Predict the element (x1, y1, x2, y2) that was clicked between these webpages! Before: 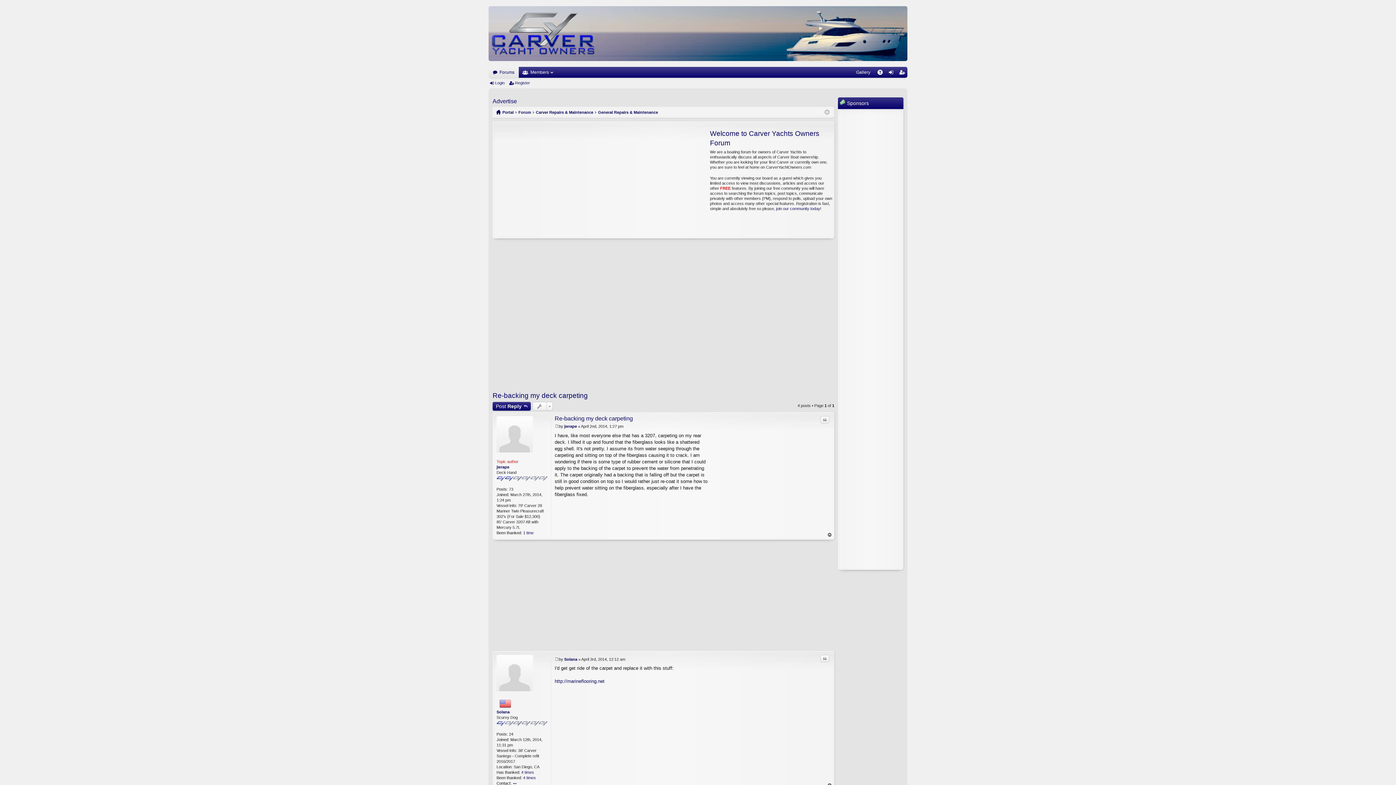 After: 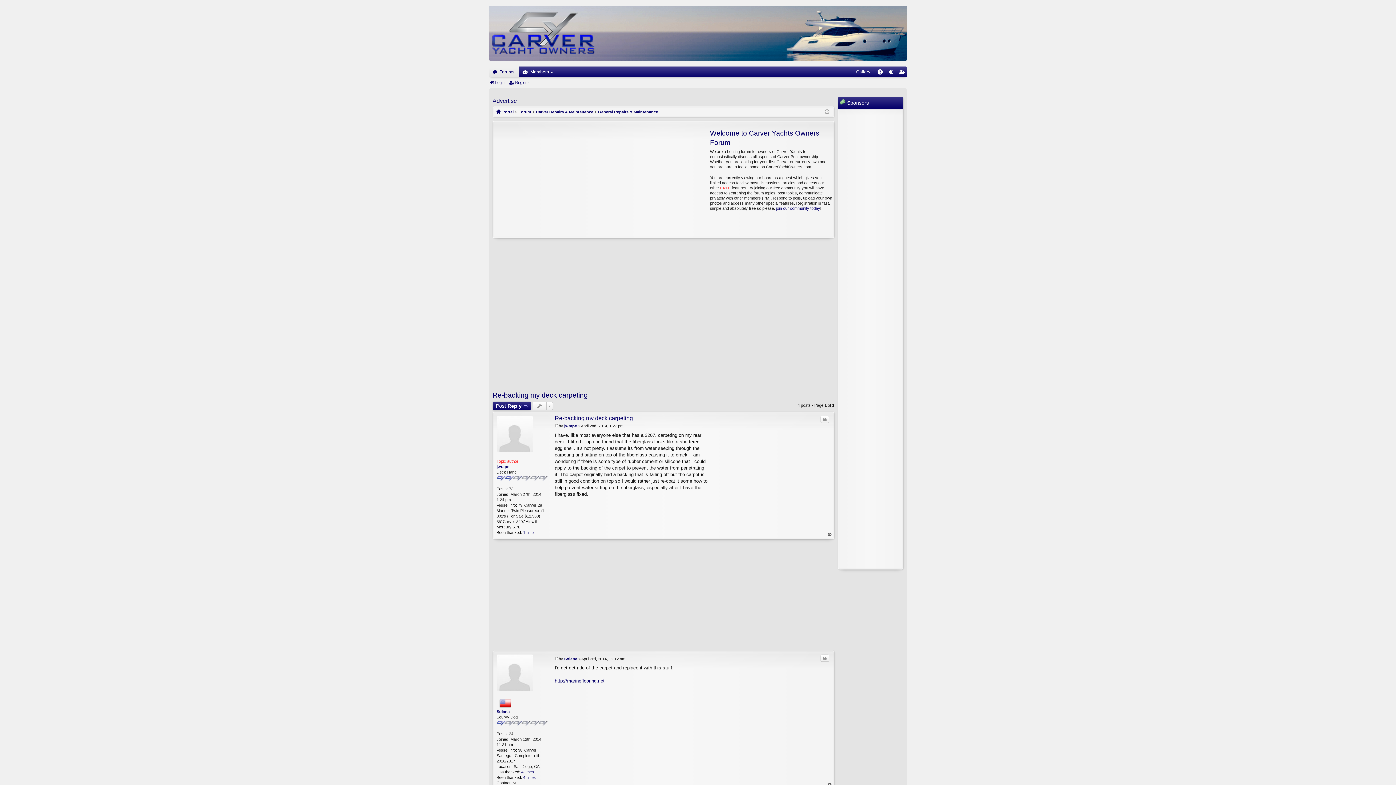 Action: bbox: (512, 781, 517, 785) label: Contact Solana